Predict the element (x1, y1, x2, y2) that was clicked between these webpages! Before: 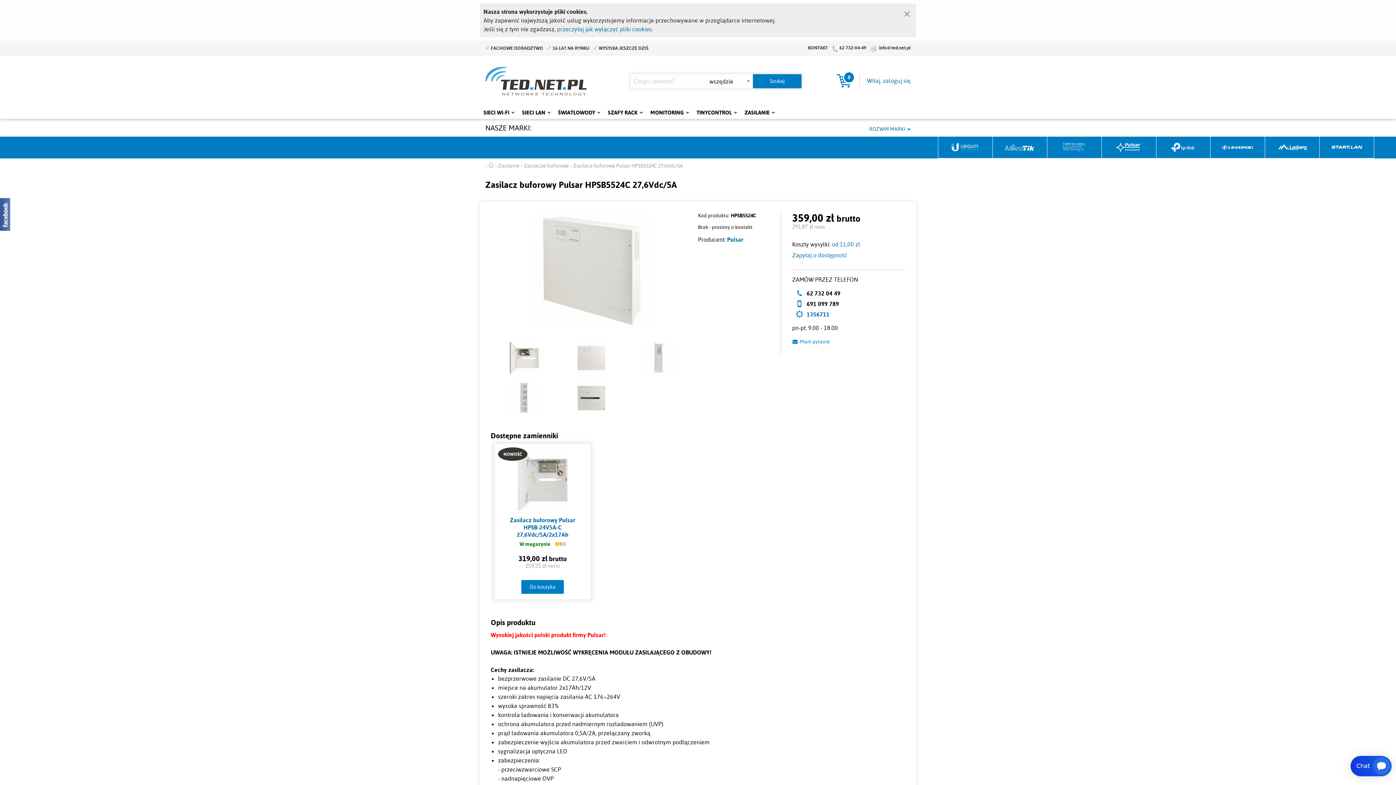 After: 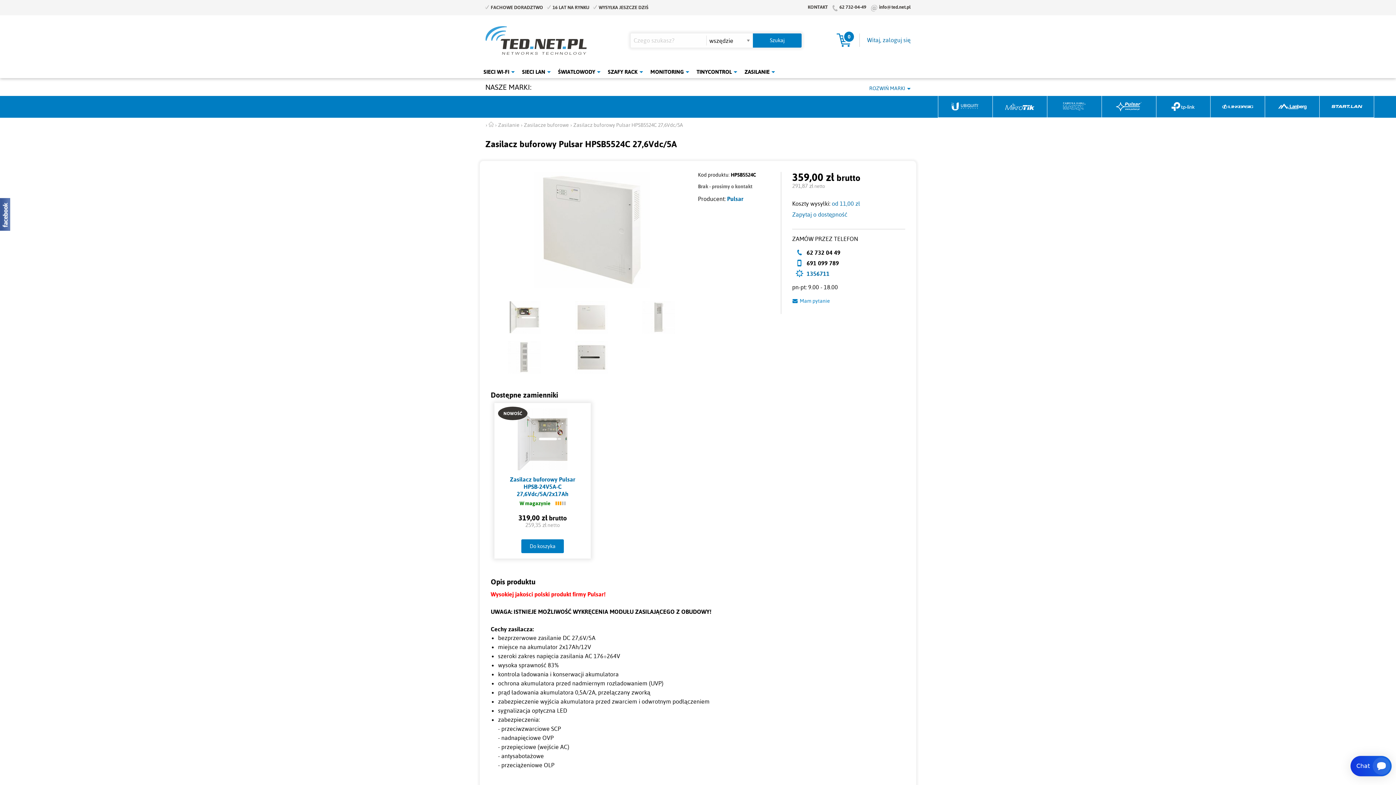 Action: label: Zamknij bbox: (904, 6, 910, 18)